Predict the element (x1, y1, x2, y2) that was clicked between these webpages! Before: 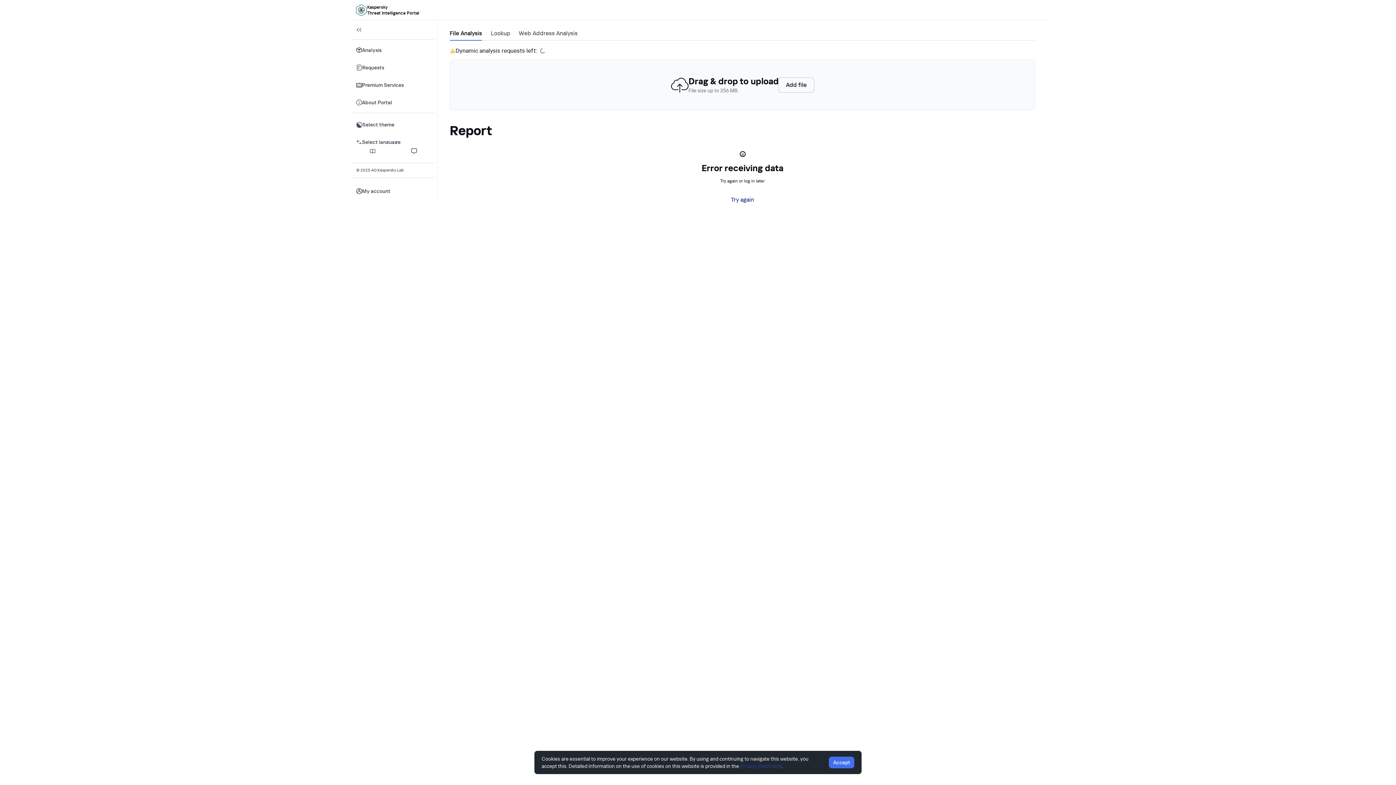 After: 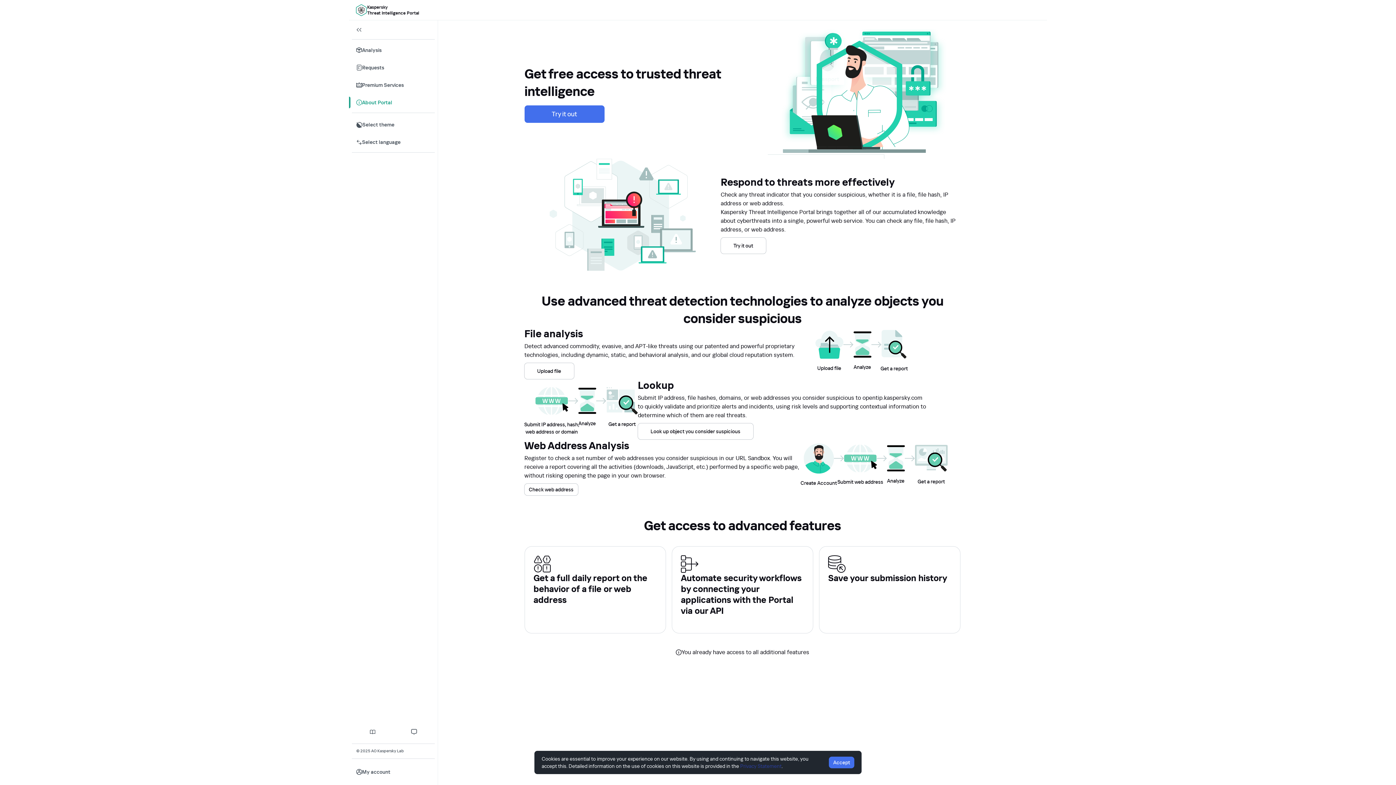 Action: label: About Portal bbox: (362, 99, 392, 105)